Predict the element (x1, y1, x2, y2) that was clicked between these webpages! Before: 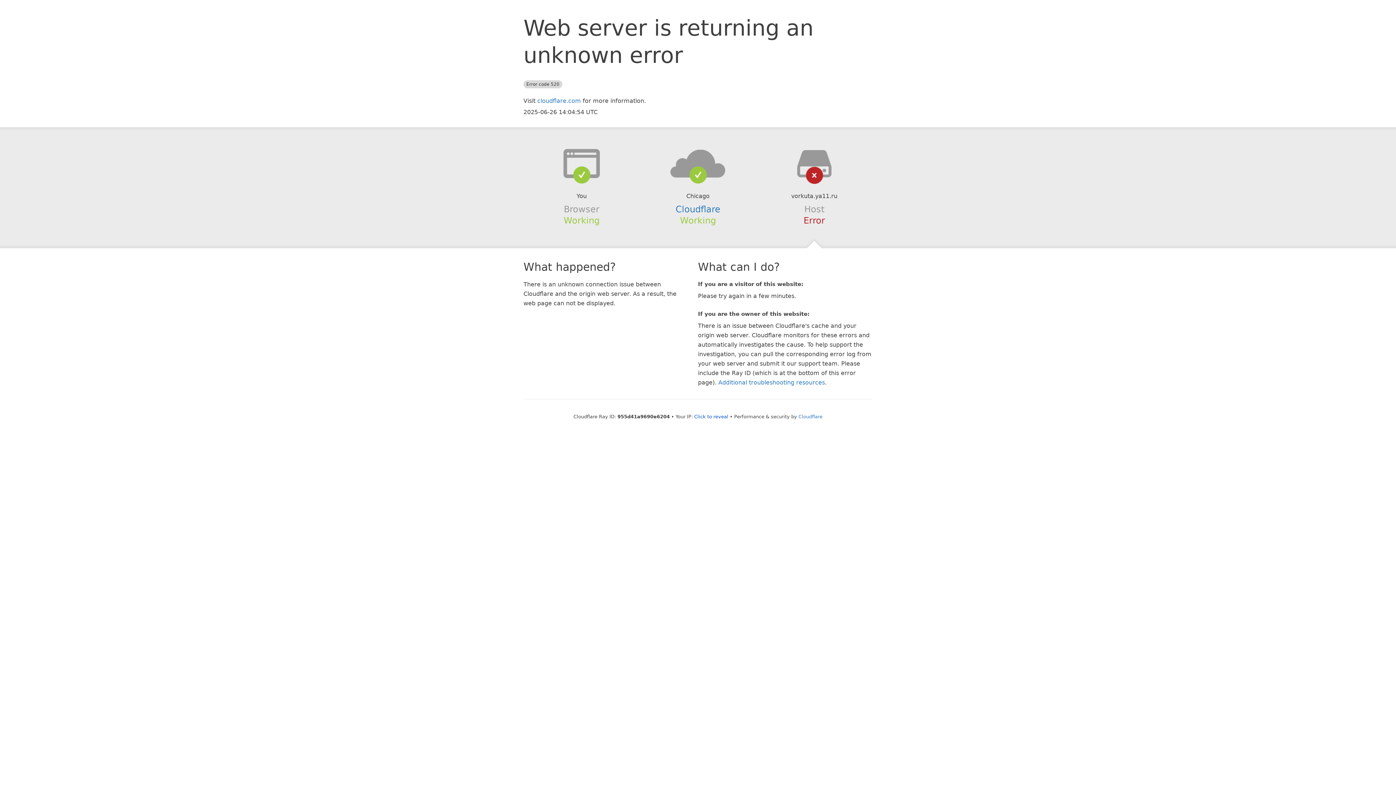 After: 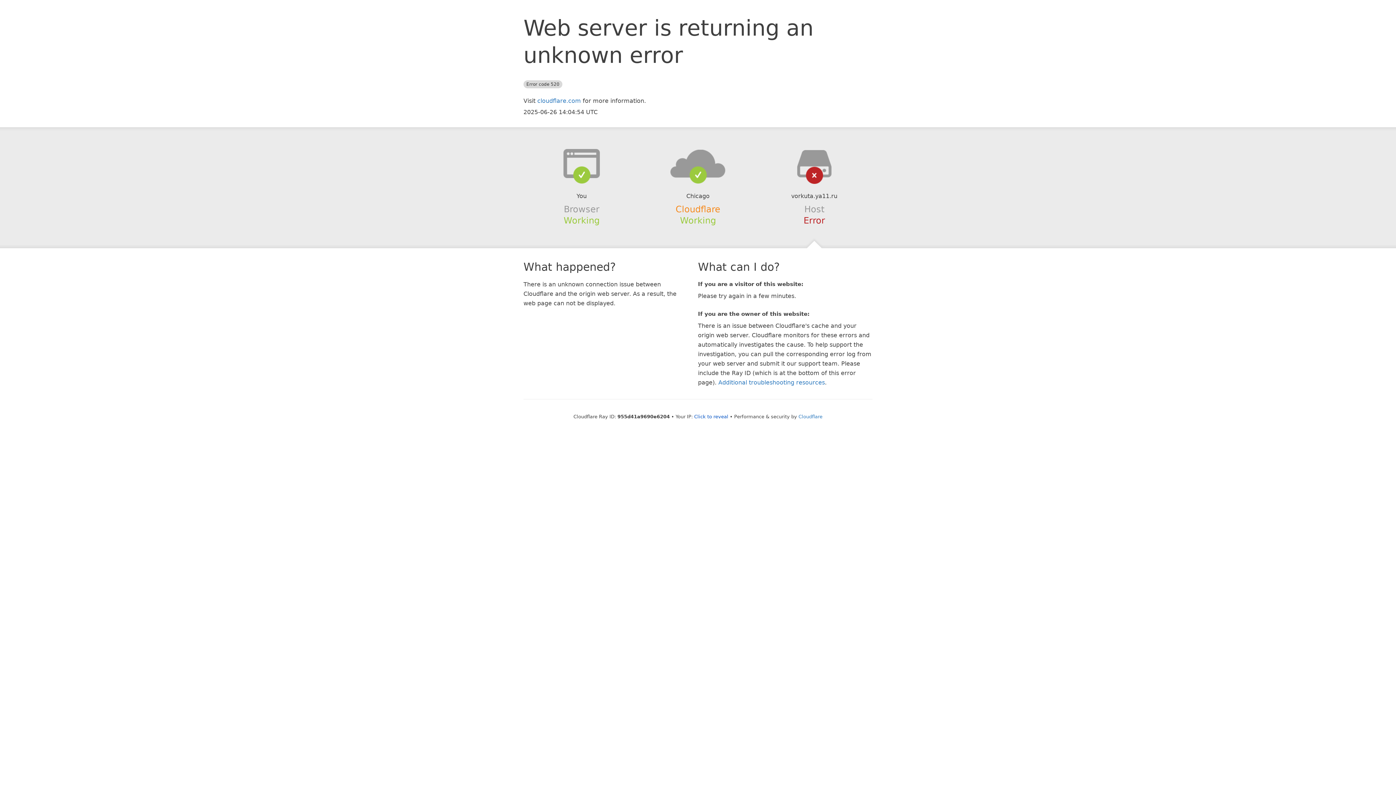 Action: bbox: (675, 204, 720, 214) label: Cloudflare